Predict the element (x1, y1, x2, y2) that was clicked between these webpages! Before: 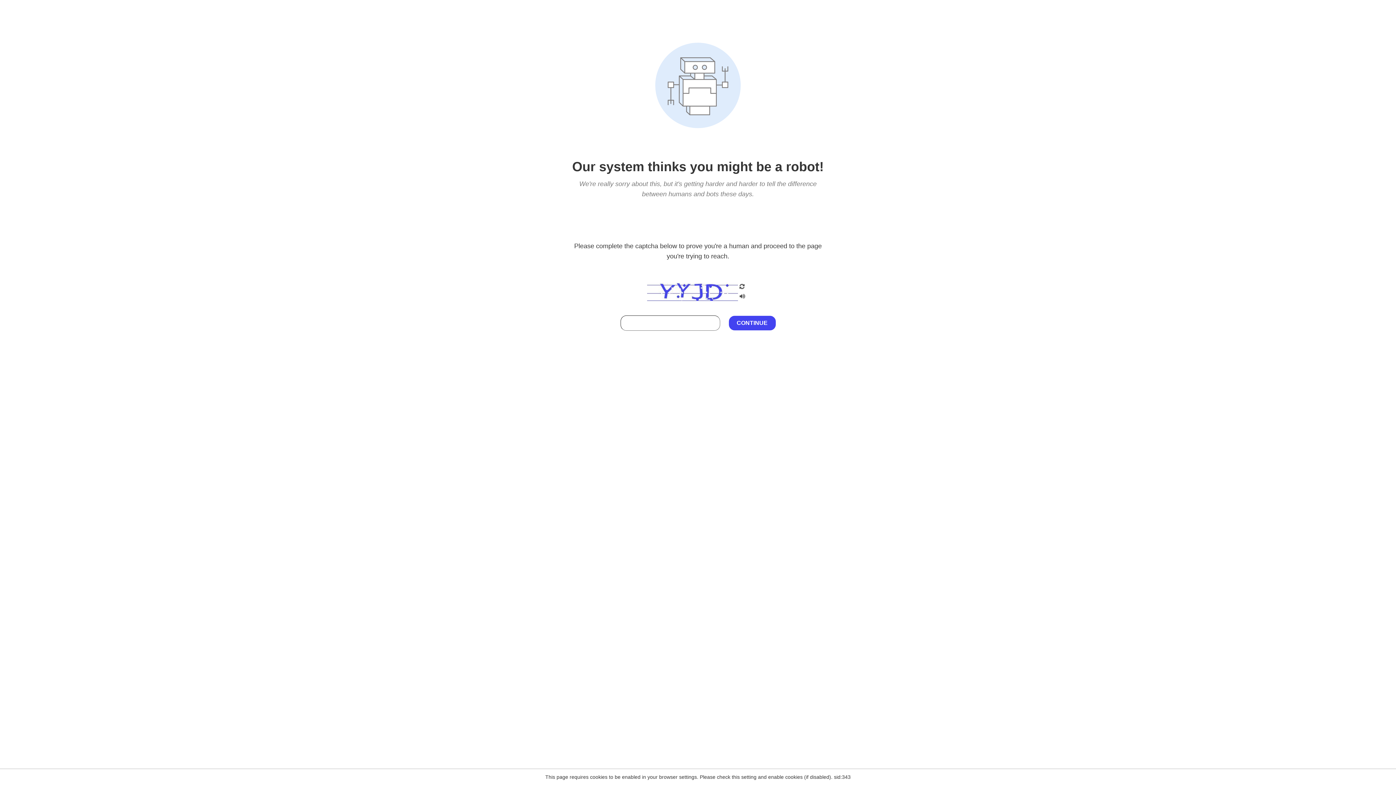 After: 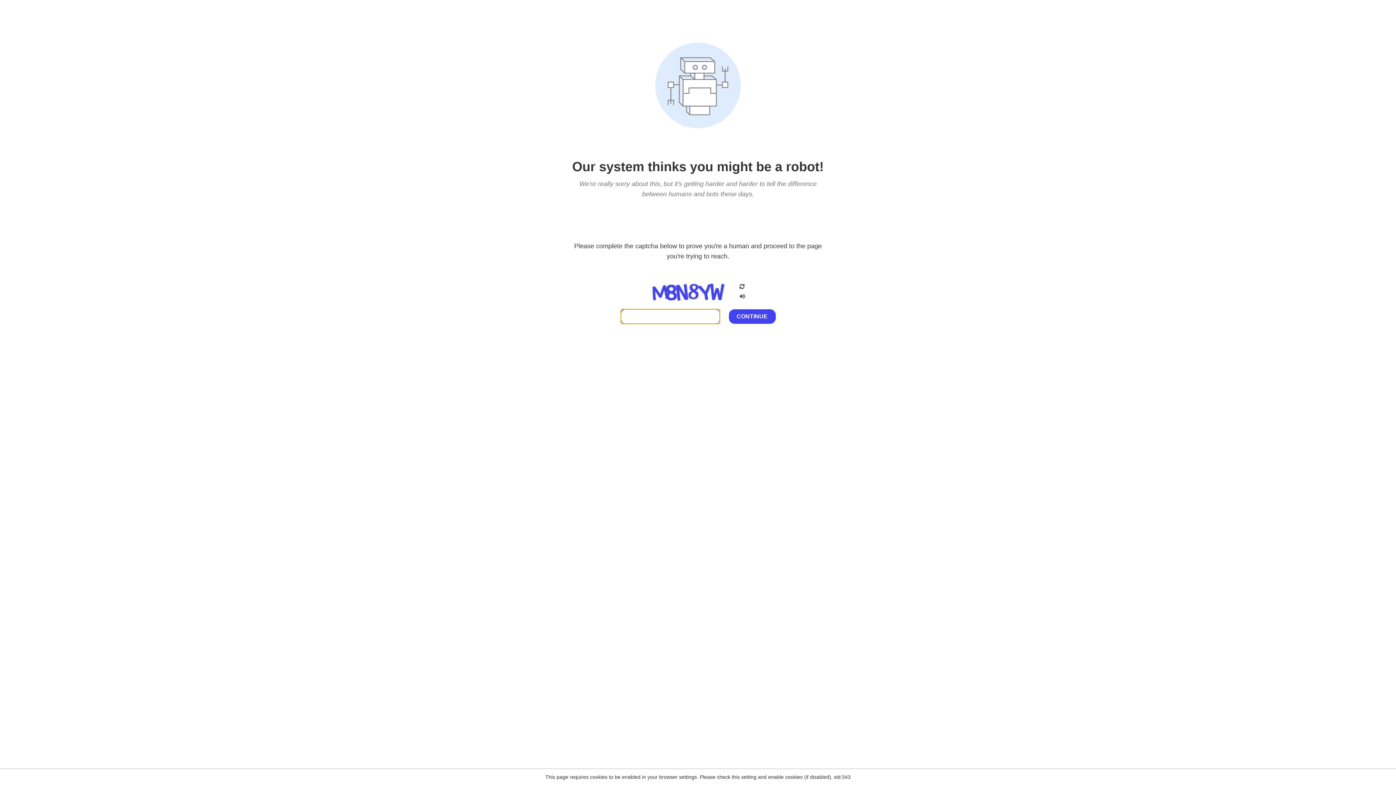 Action: bbox: (738, 200, 746, 210)